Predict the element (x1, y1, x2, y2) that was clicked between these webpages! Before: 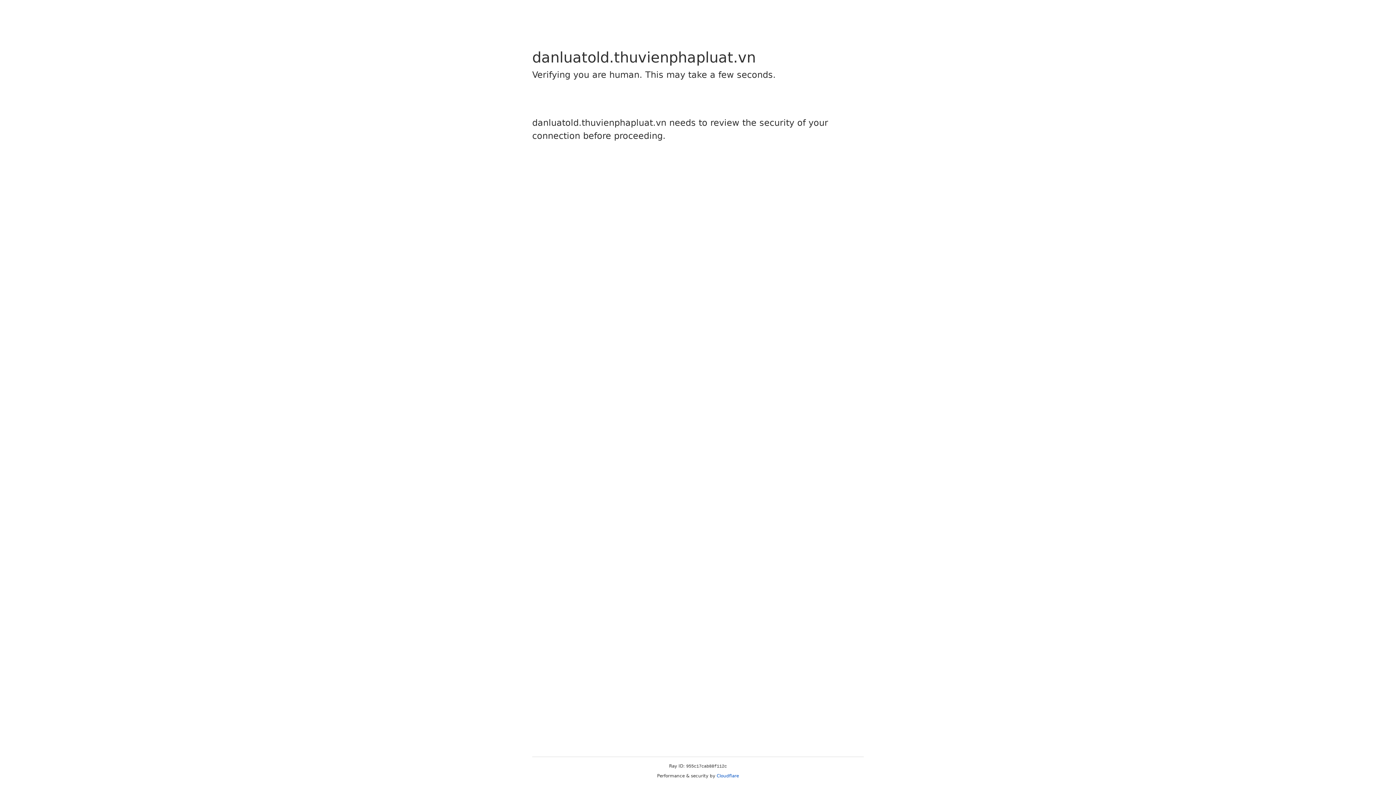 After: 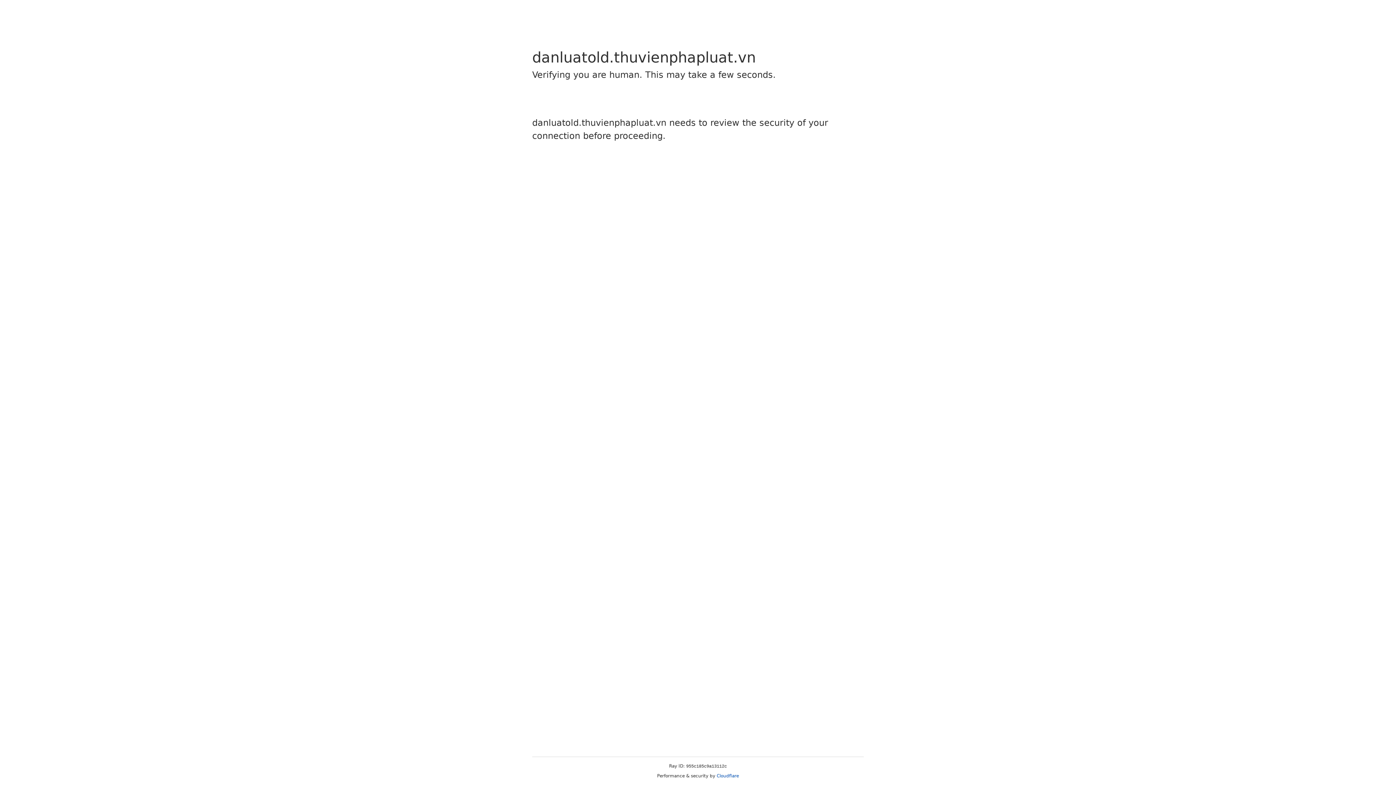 Action: bbox: (716, 773, 739, 778) label: Cloudflare